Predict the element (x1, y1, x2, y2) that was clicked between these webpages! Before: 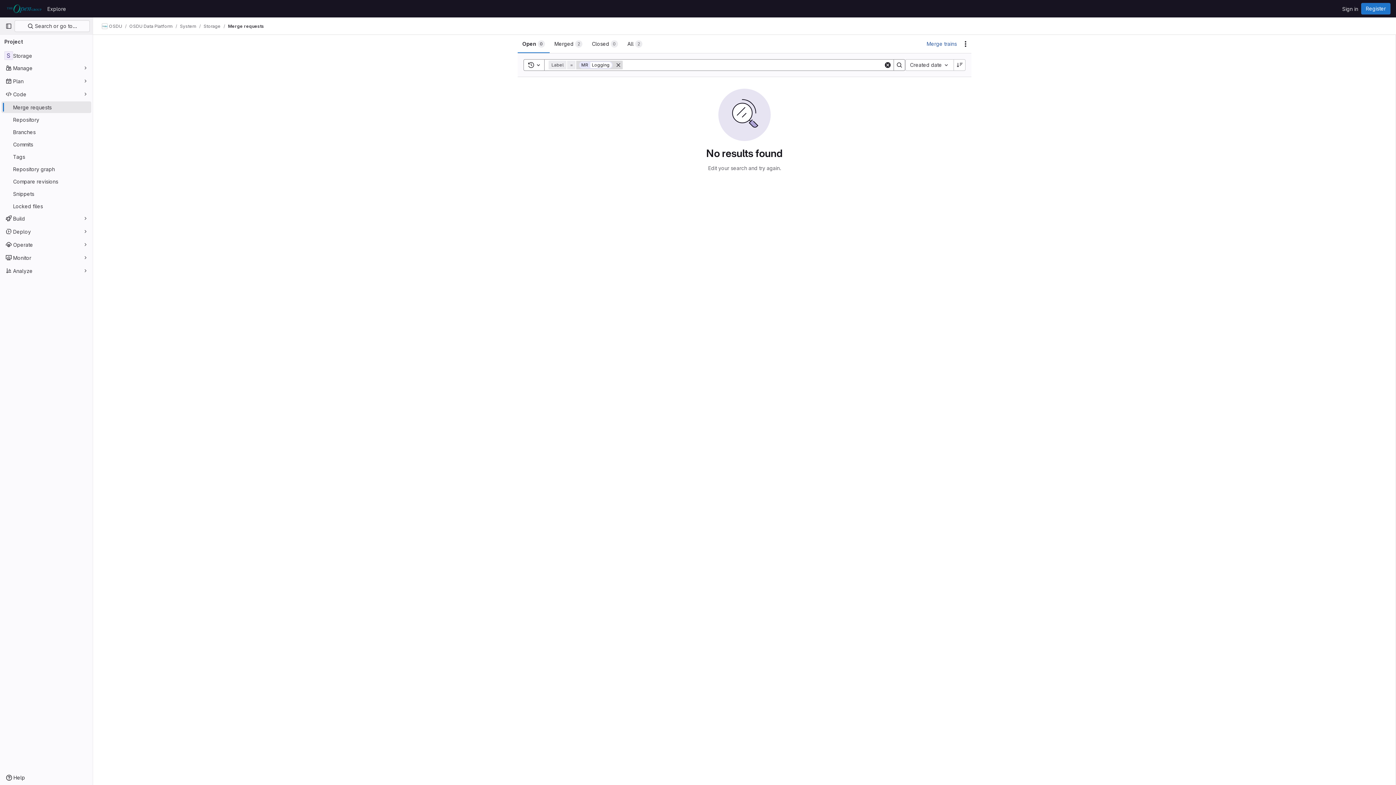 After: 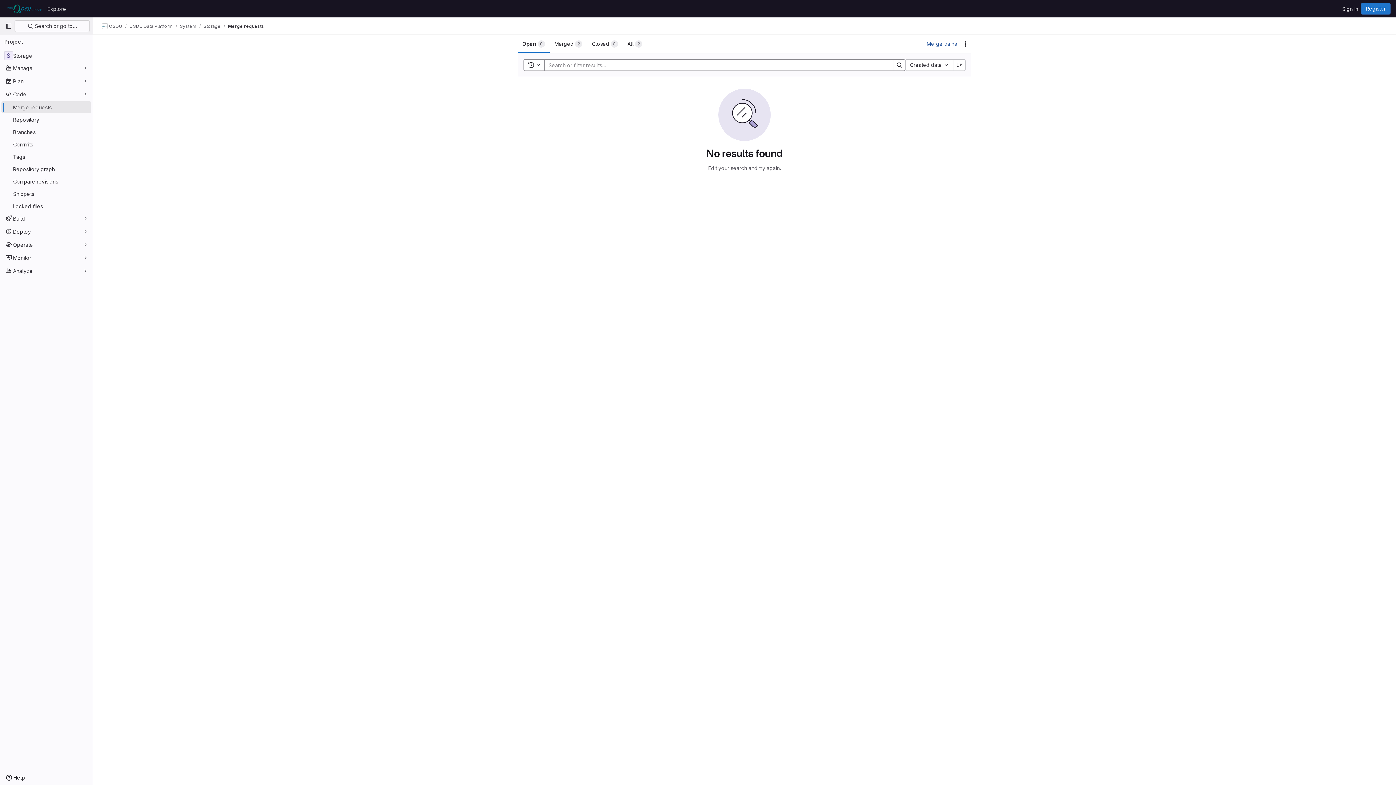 Action: bbox: (614, 60, 622, 69) label: Remove